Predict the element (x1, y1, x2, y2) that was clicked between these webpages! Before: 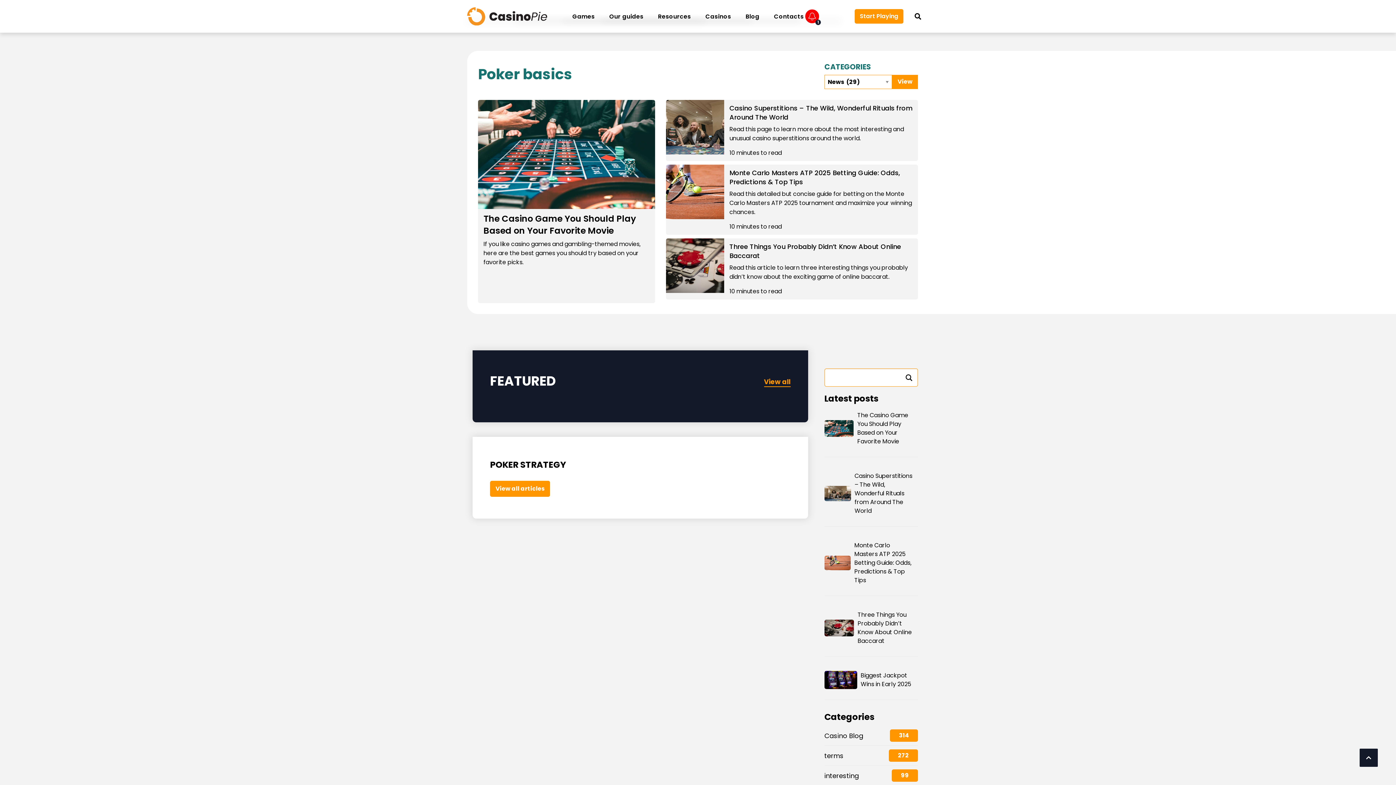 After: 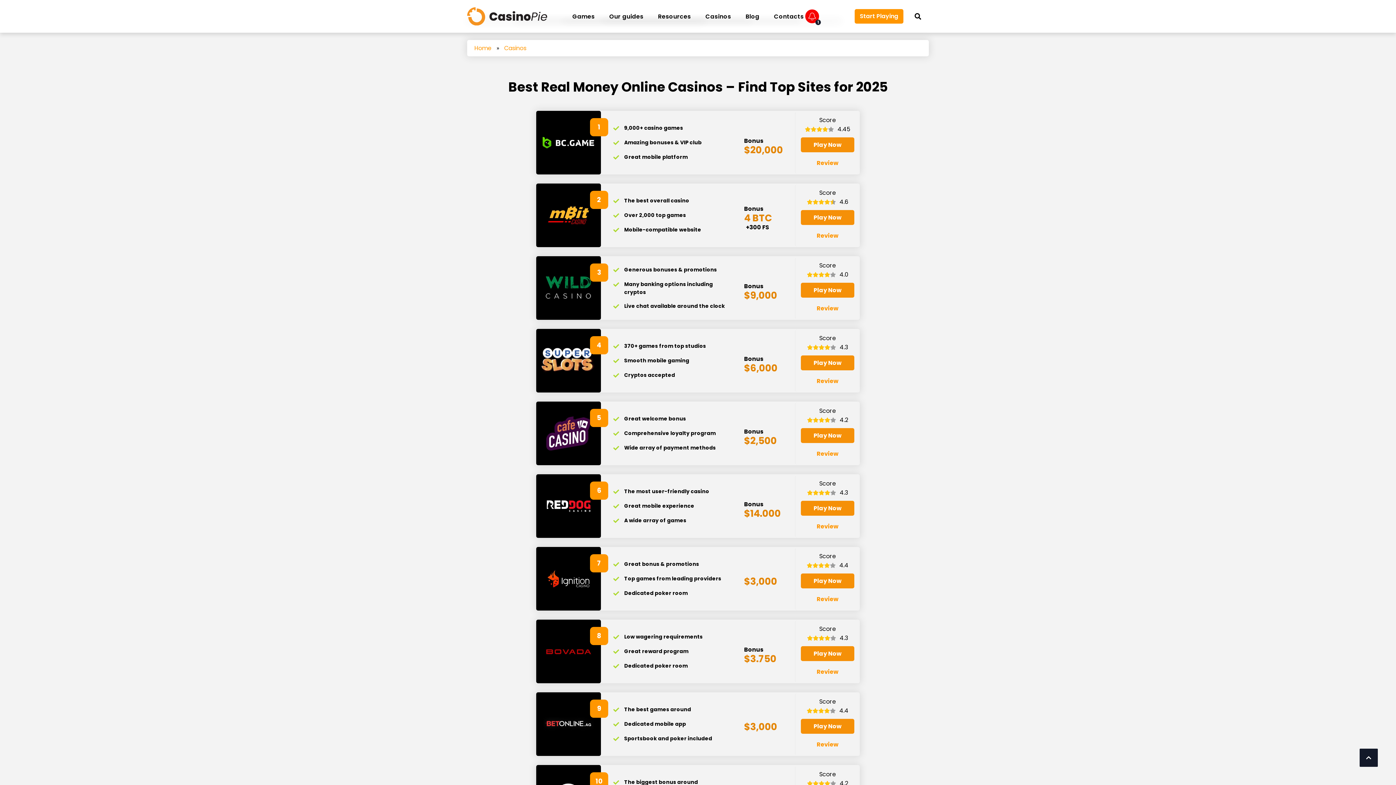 Action: label: Start Playing bbox: (854, 9, 903, 23)